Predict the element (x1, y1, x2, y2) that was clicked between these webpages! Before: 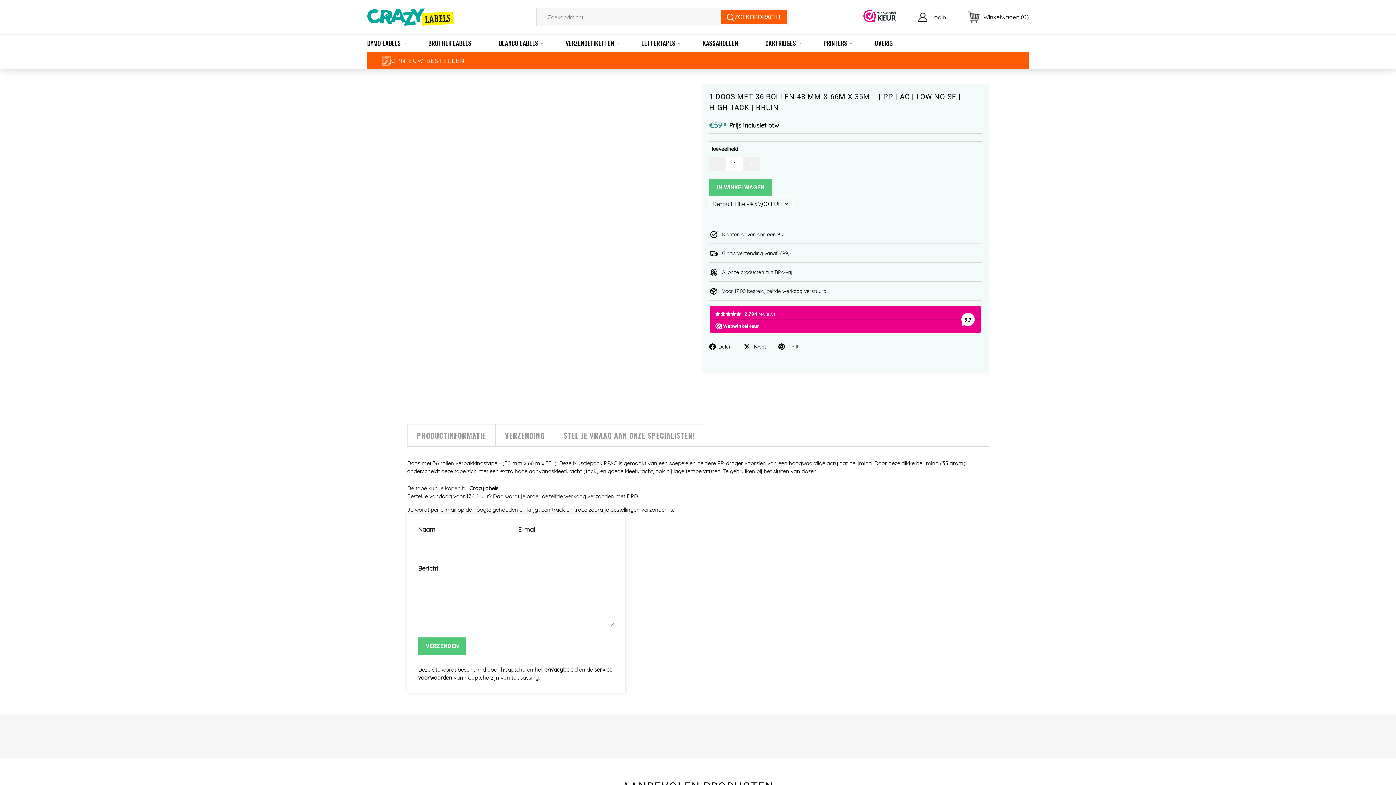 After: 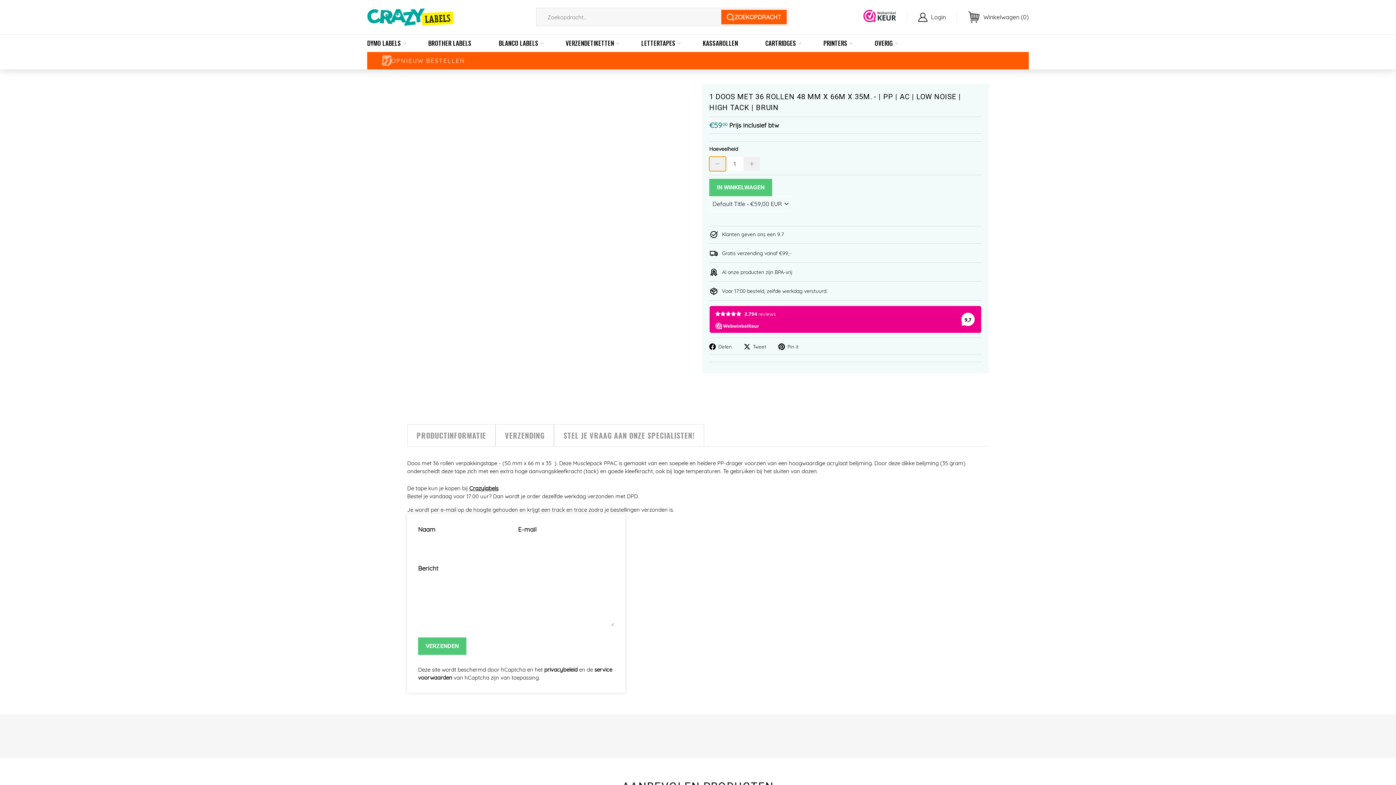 Action: label: Verlaag aantal met één bbox: (709, 156, 726, 171)